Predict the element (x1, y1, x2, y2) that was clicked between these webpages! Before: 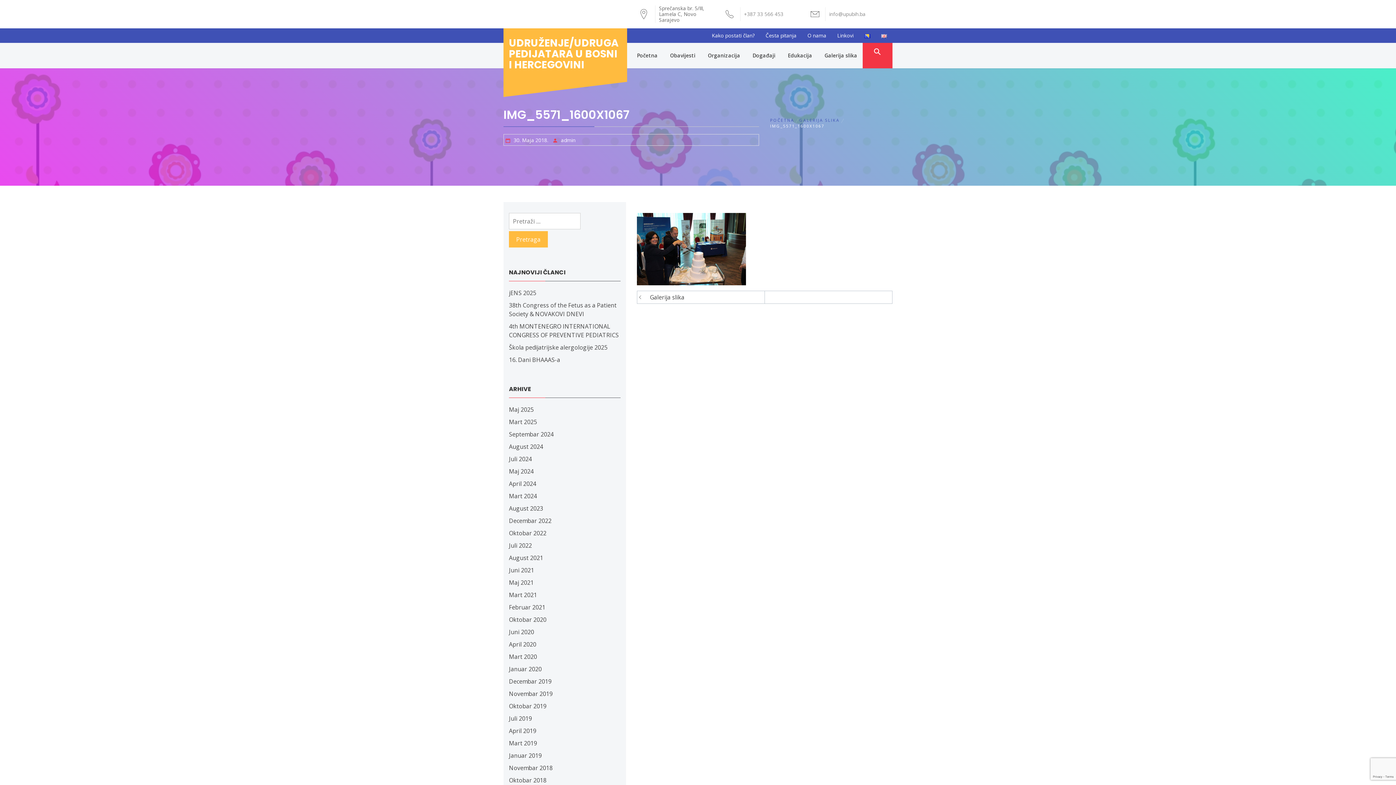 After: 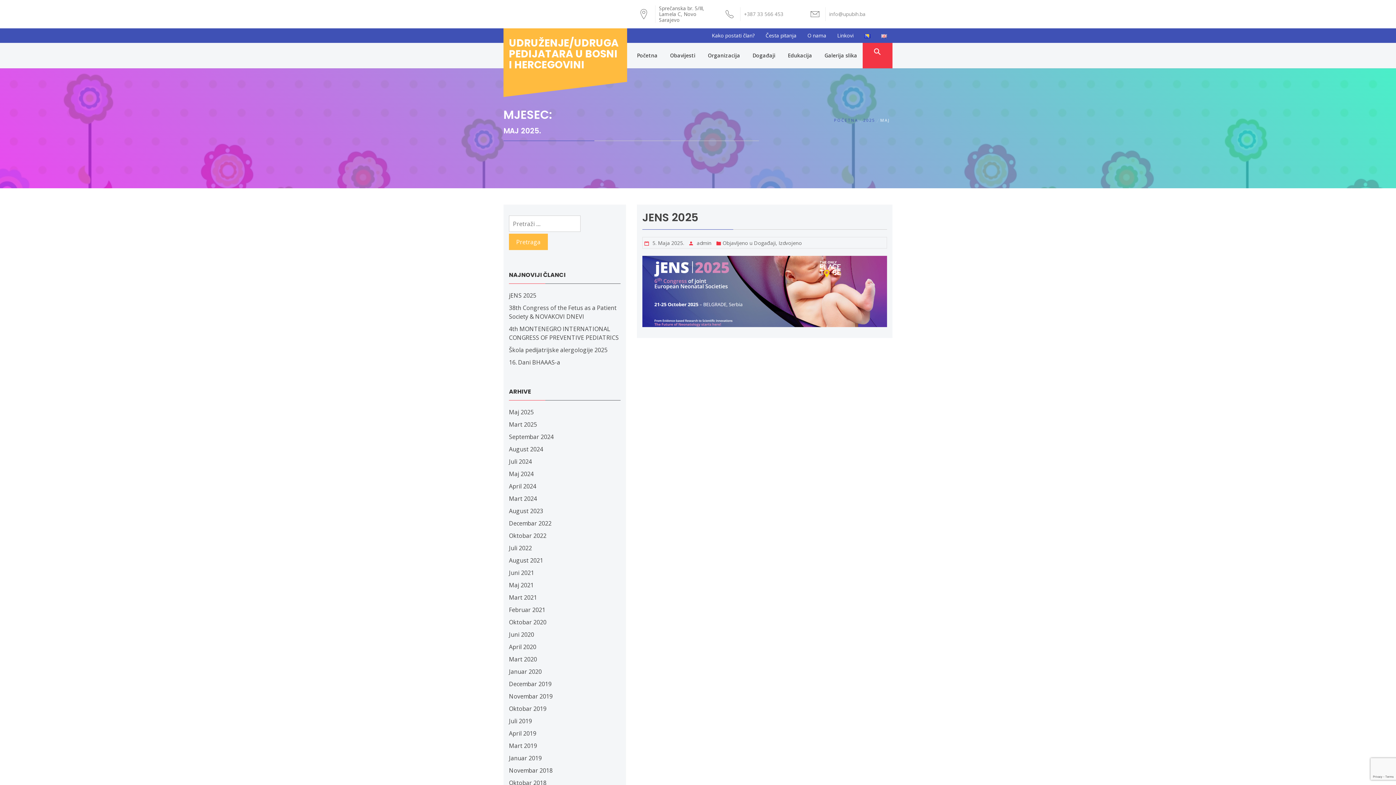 Action: label: Maj 2025 bbox: (509, 405, 533, 413)